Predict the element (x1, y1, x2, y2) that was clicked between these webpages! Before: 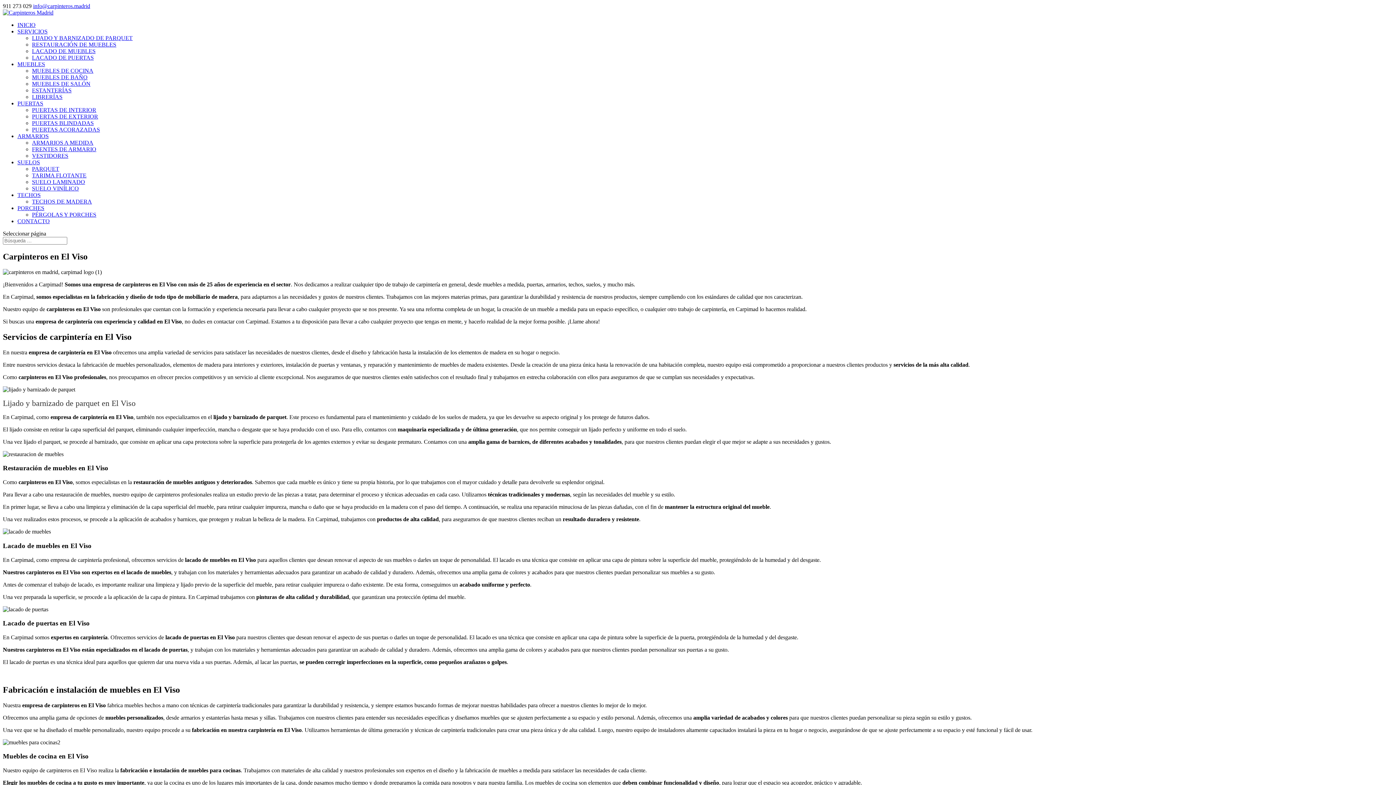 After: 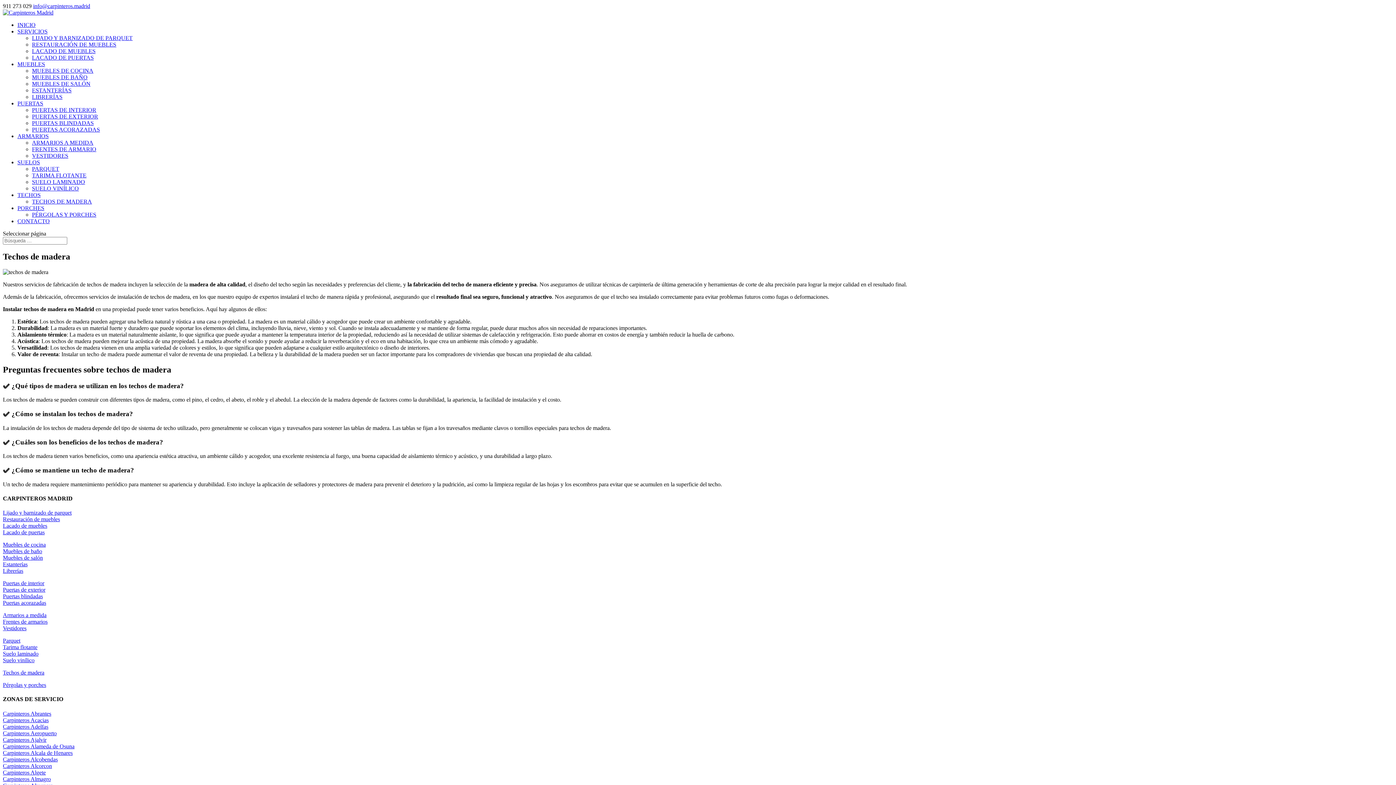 Action: bbox: (32, 198, 92, 204) label: TECHOS DE MADERA